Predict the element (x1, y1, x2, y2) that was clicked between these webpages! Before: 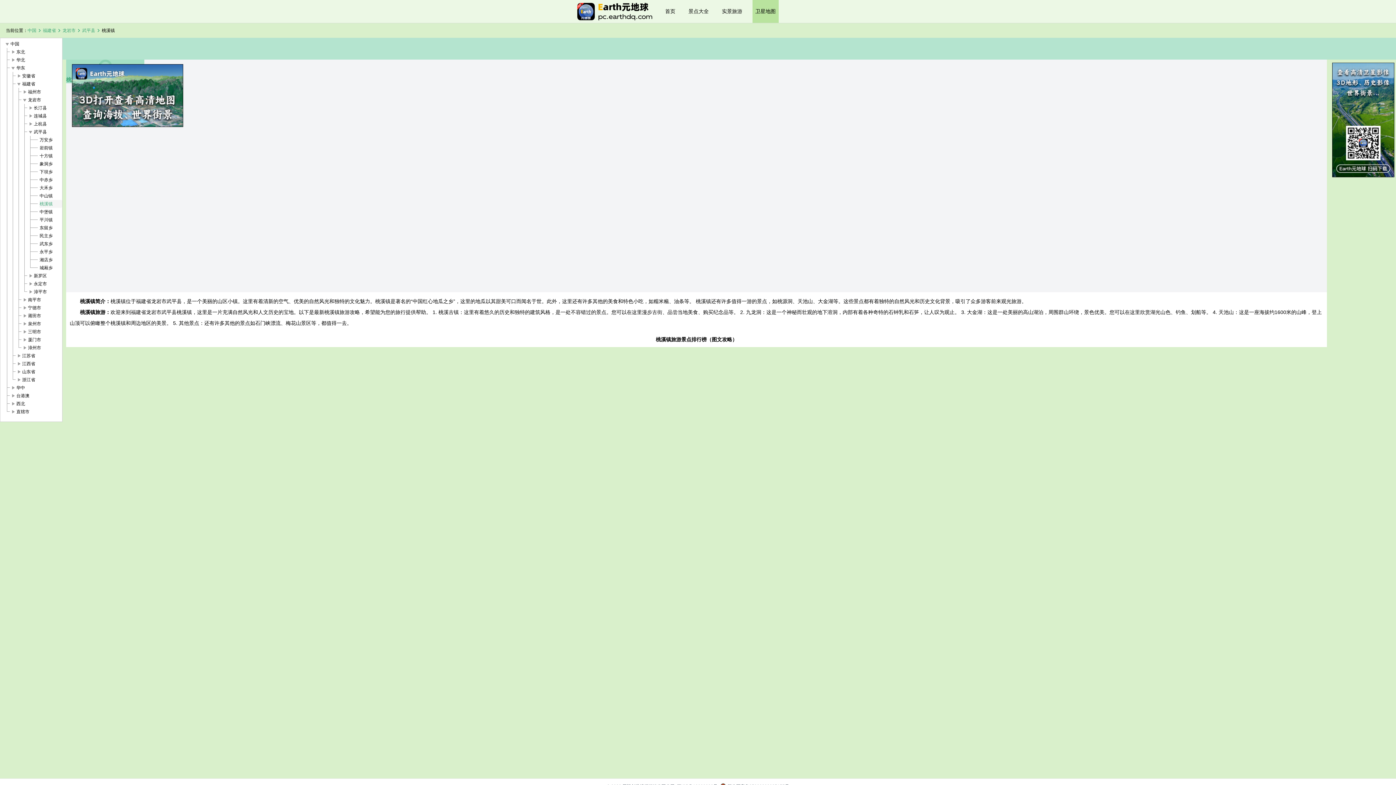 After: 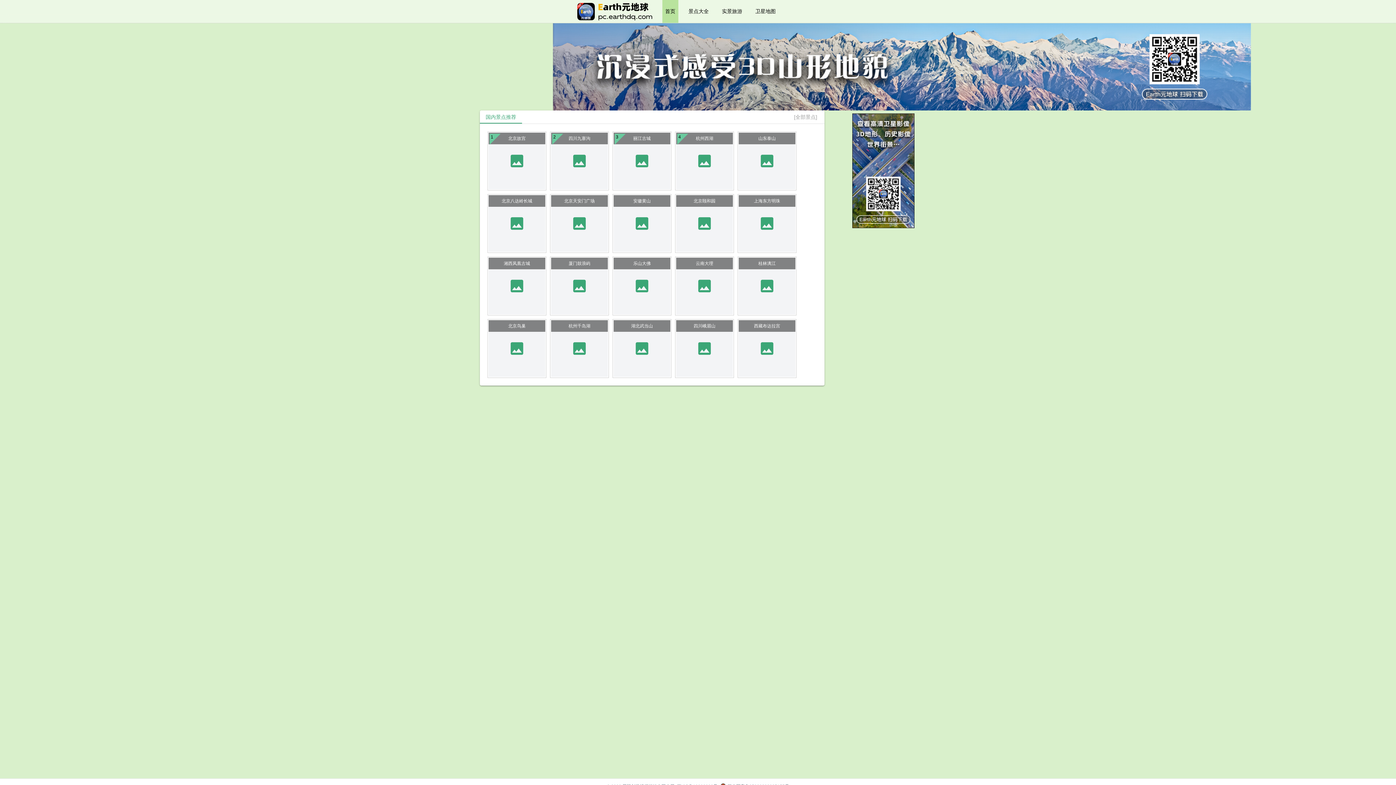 Action: label: 首页 bbox: (662, 0, 678, 22)